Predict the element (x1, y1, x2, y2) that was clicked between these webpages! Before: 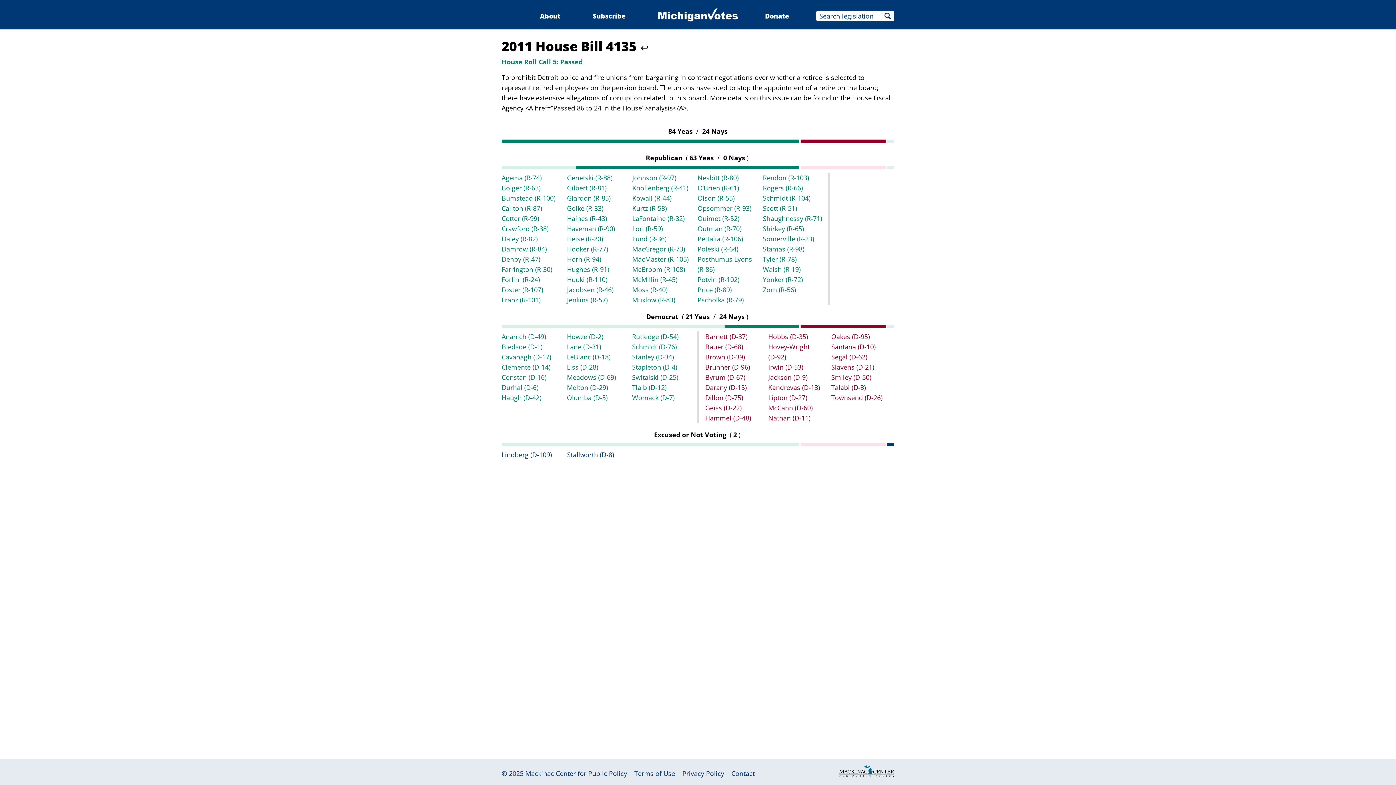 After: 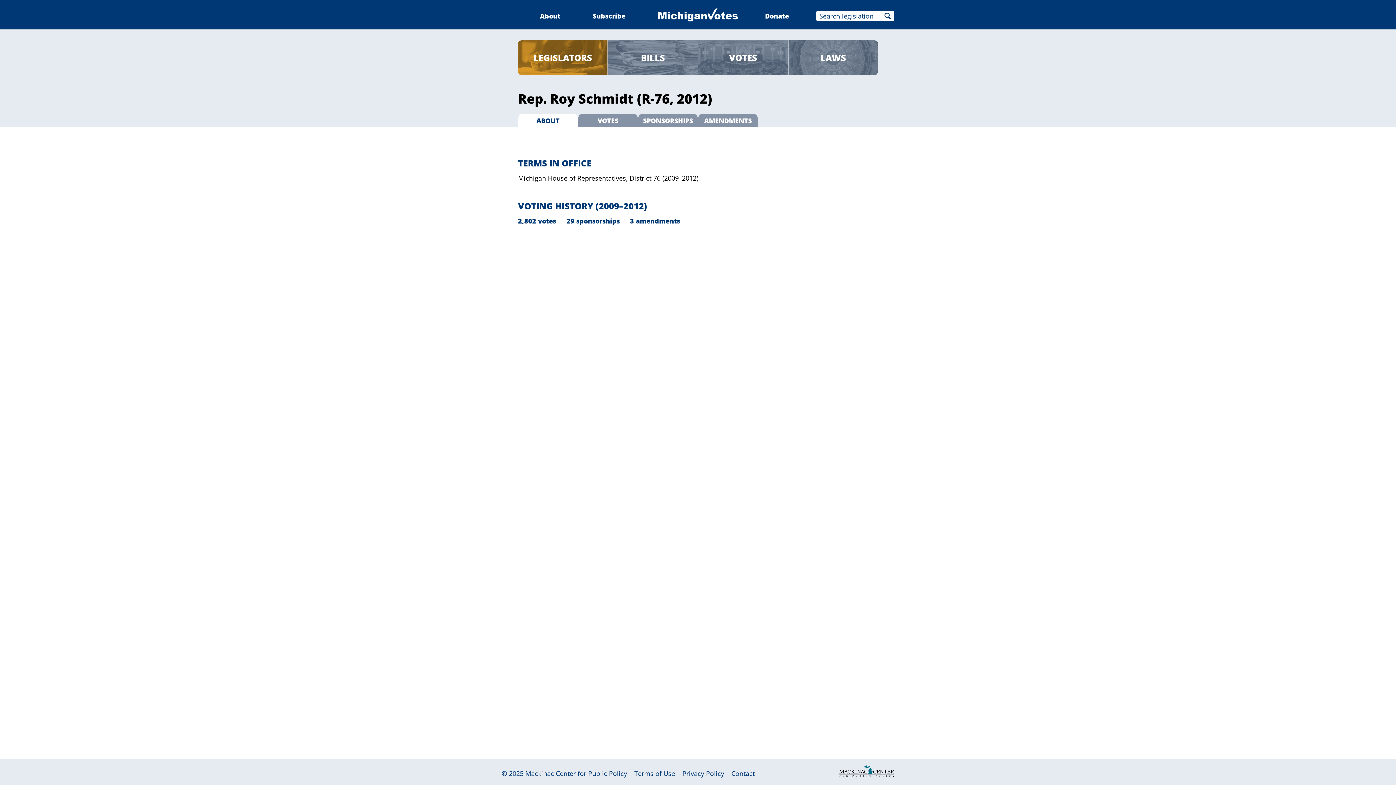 Action: bbox: (632, 342, 676, 351) label: Schmidt (D-76)